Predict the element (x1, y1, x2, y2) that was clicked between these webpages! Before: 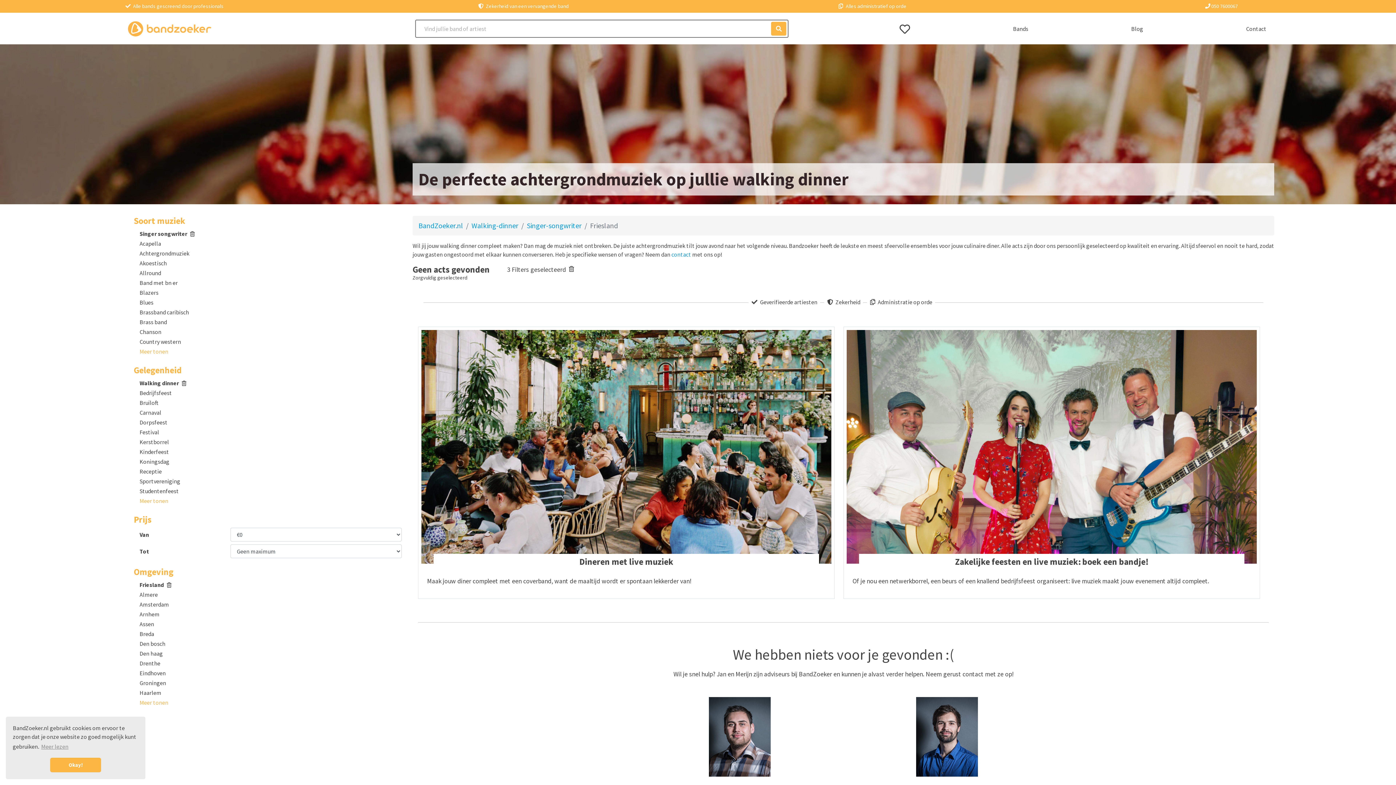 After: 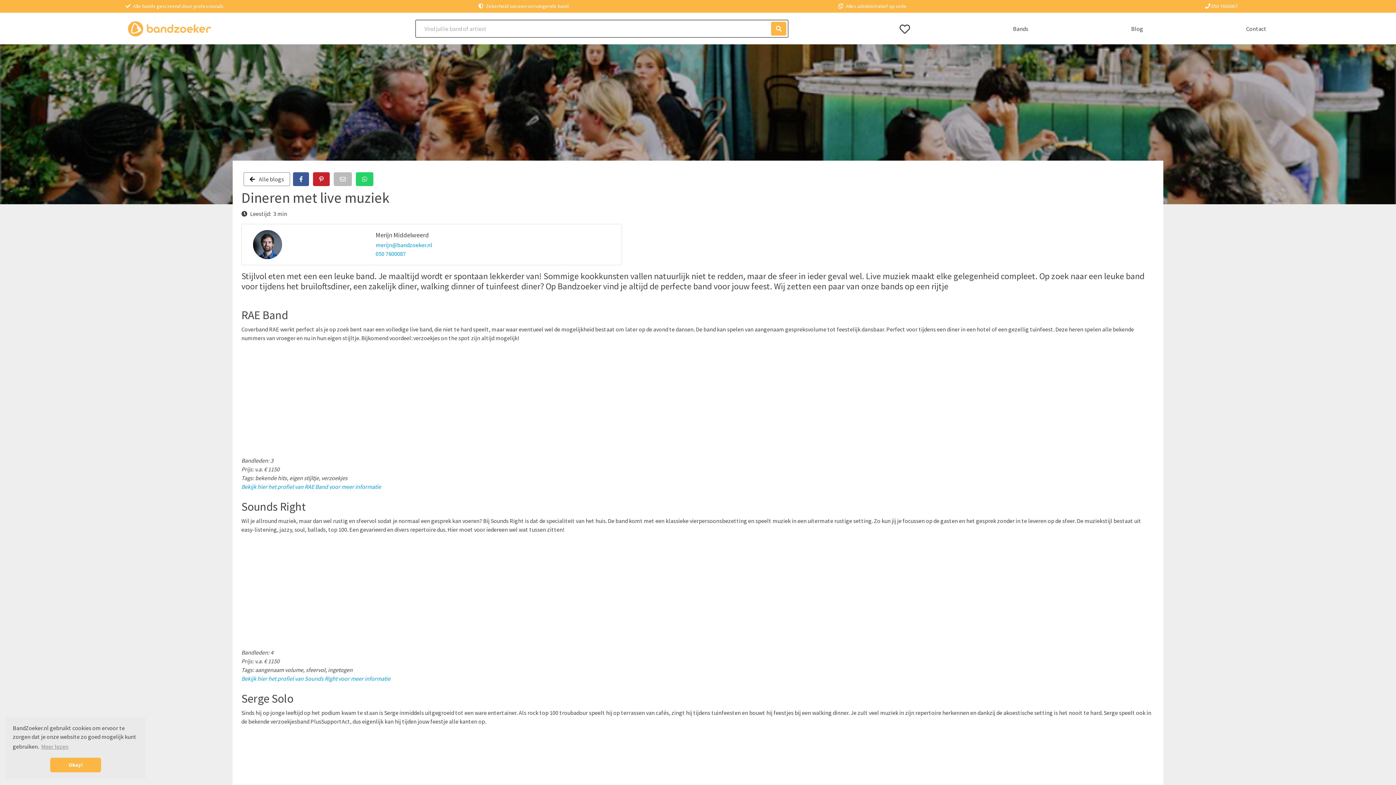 Action: bbox: (421, 441, 831, 570) label: Dineren met live muziek